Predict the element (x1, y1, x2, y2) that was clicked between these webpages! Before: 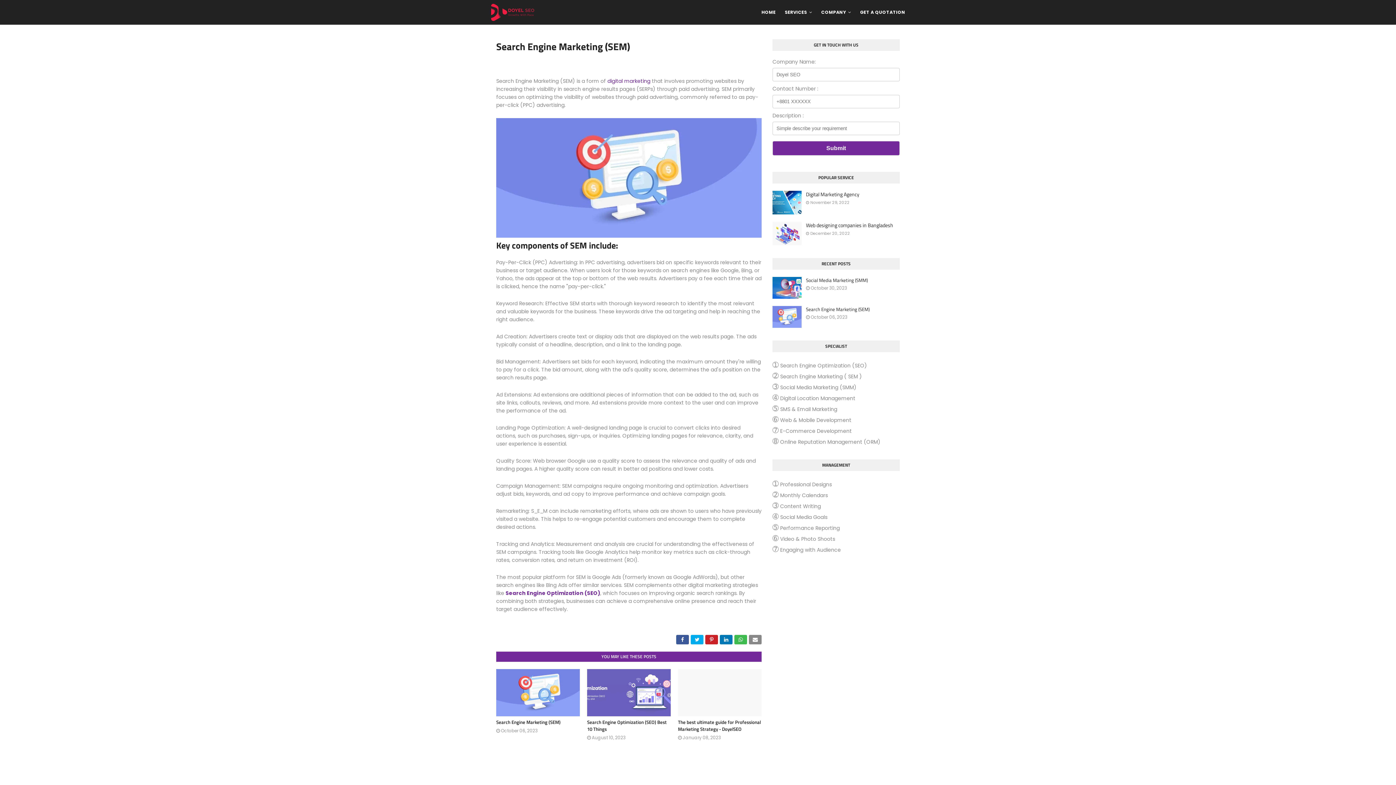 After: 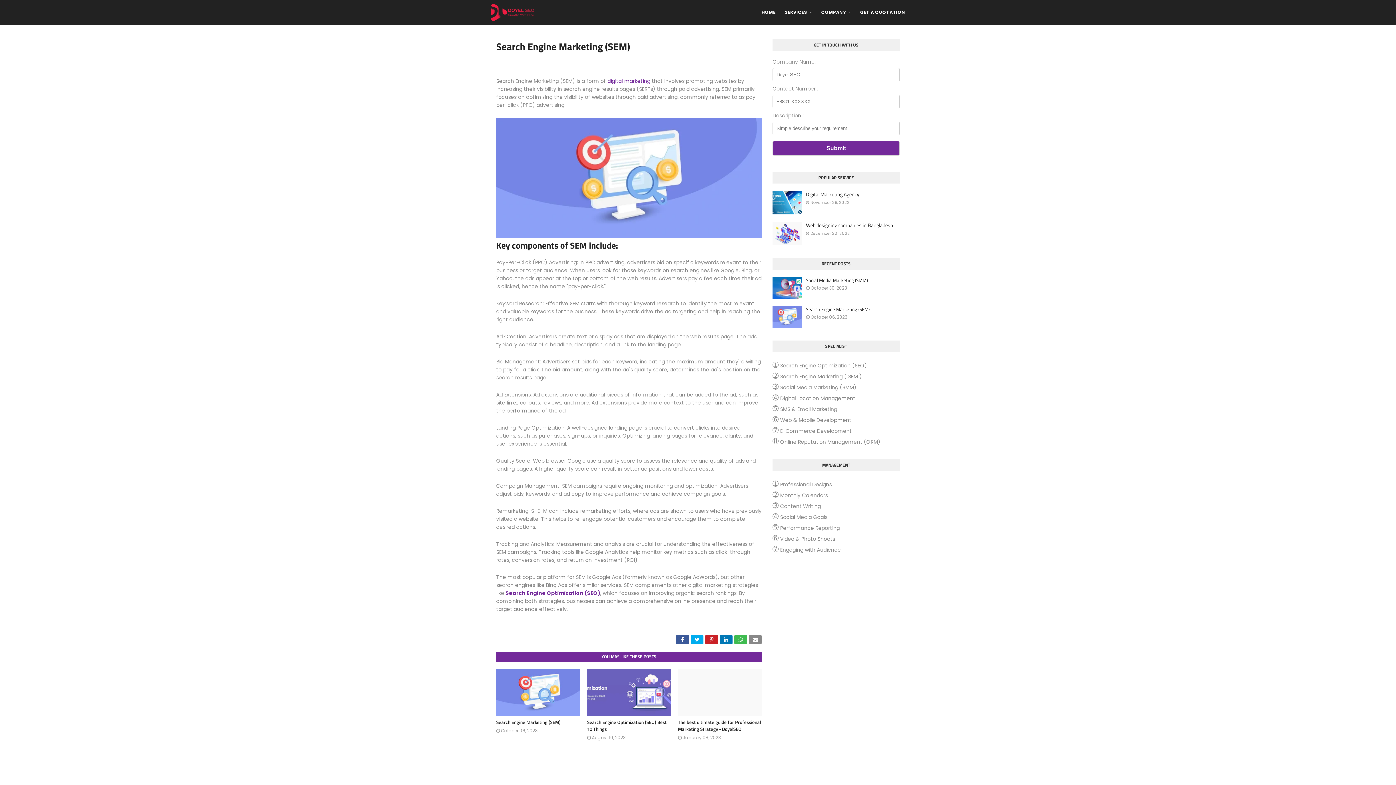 Action: label: Search Engine Marketing (SEM) bbox: (806, 306, 900, 313)